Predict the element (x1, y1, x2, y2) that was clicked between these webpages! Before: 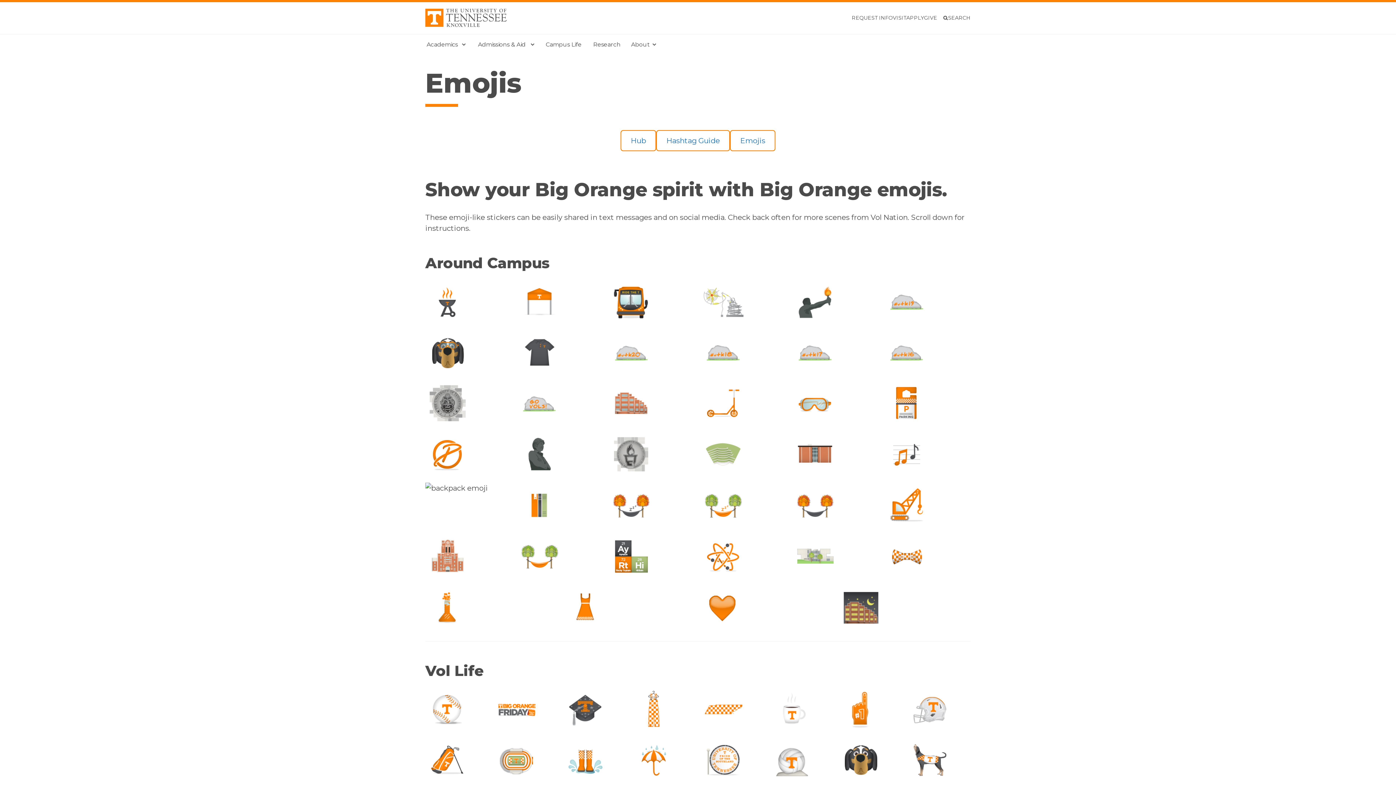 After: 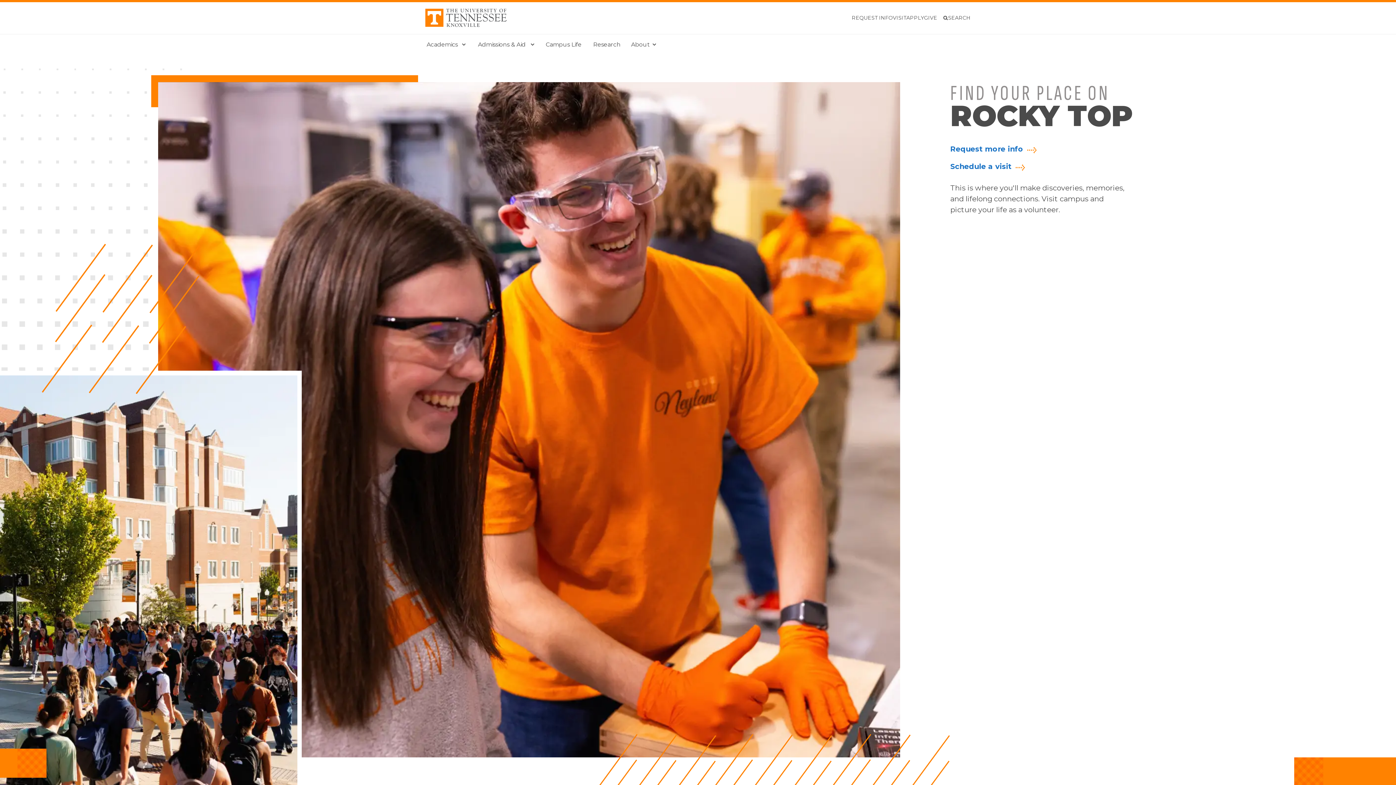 Action: bbox: (425, 12, 506, 21)